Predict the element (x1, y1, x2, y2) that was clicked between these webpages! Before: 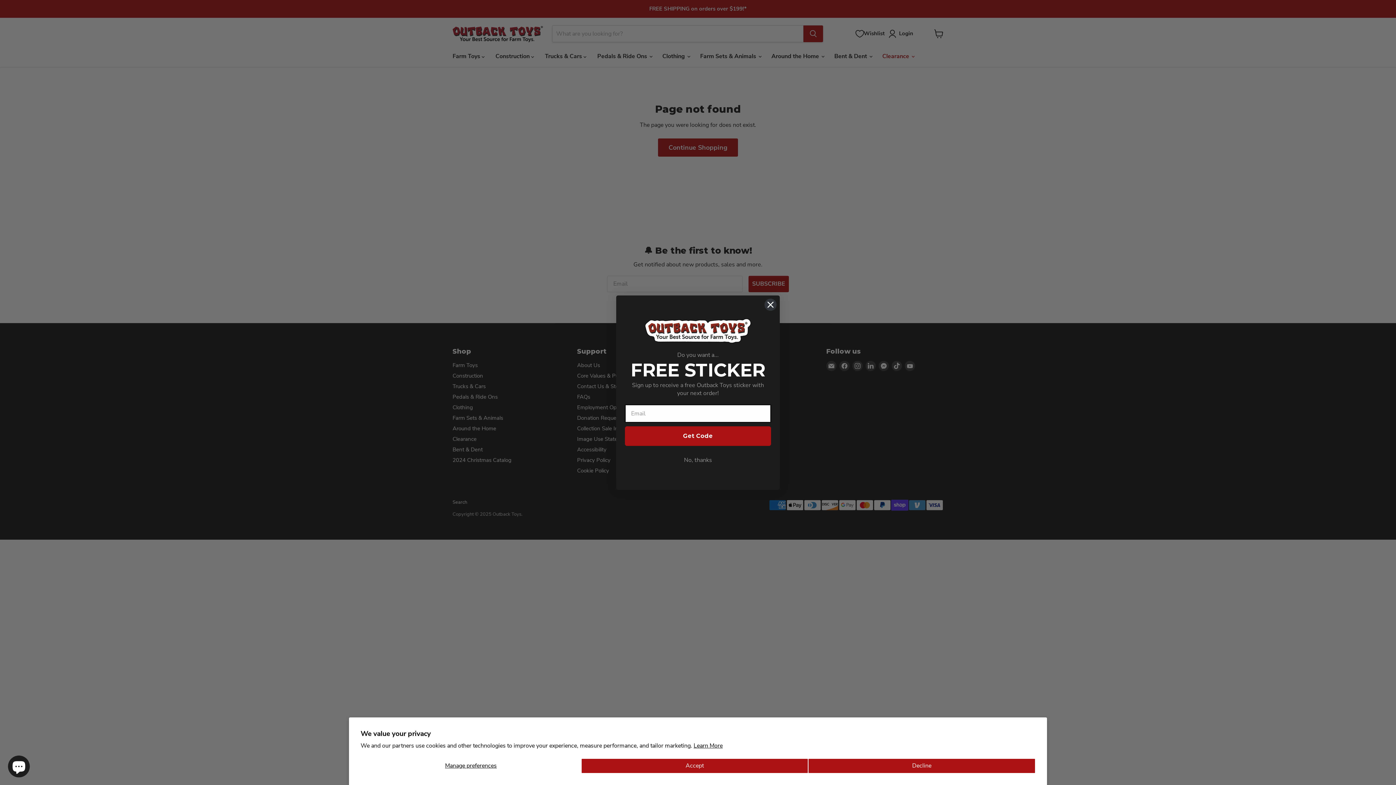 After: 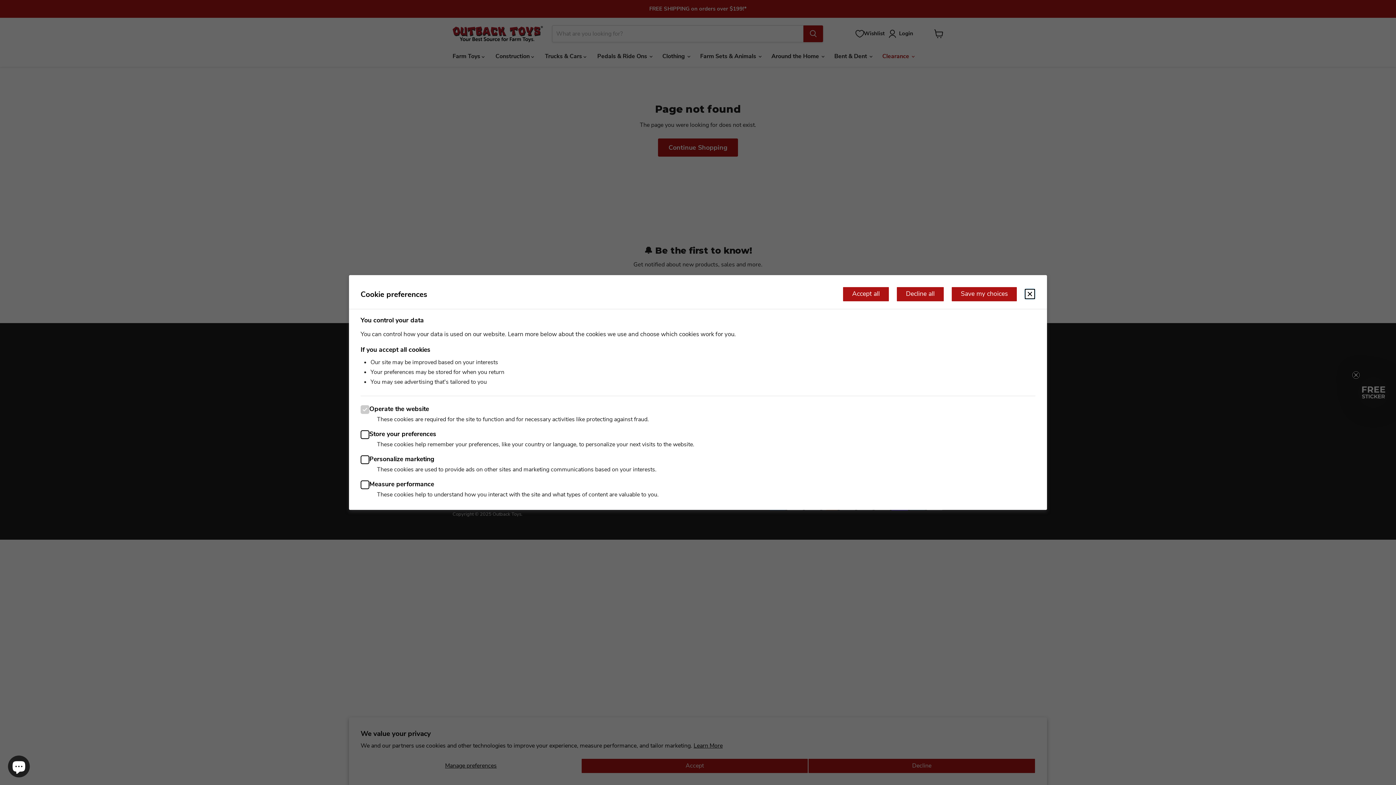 Action: label: Manage preferences bbox: (360, 758, 581, 773)